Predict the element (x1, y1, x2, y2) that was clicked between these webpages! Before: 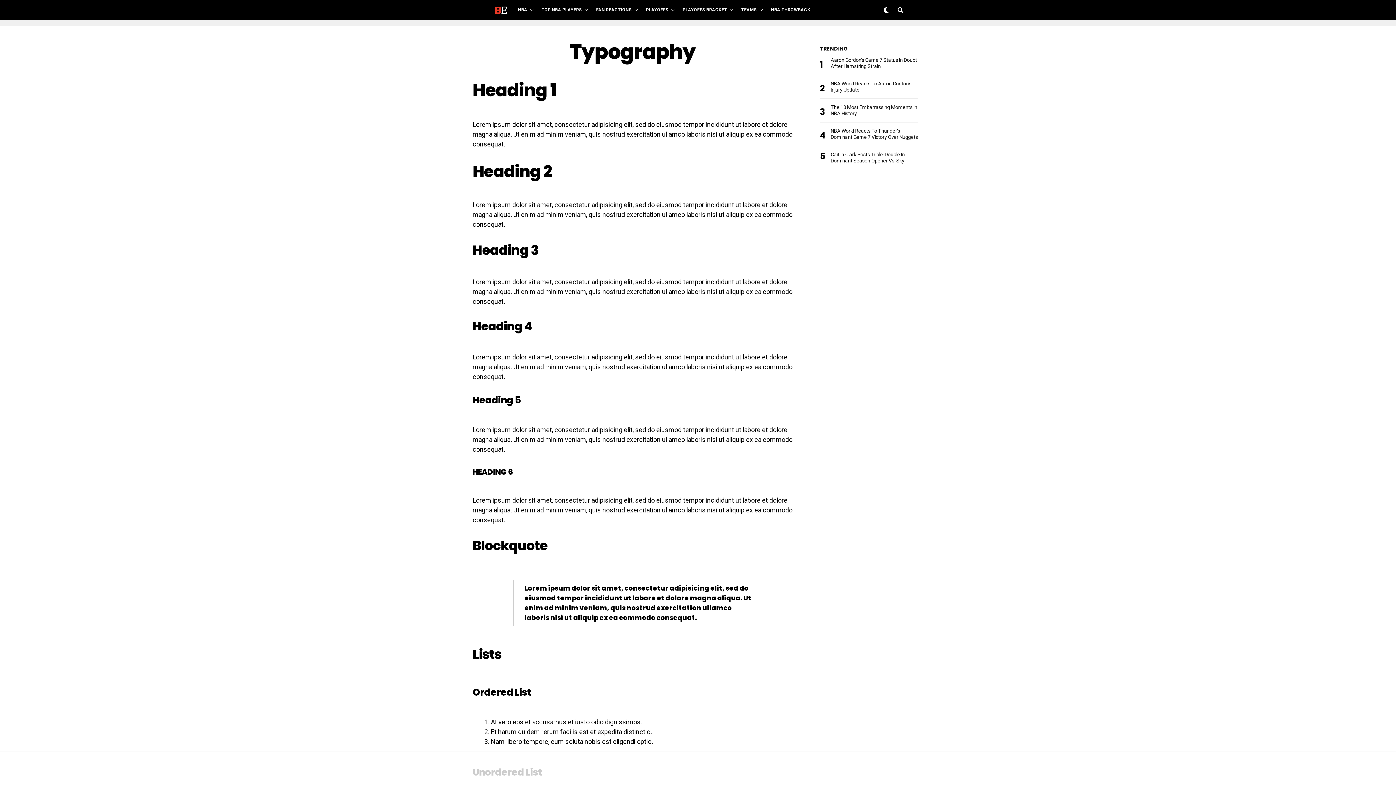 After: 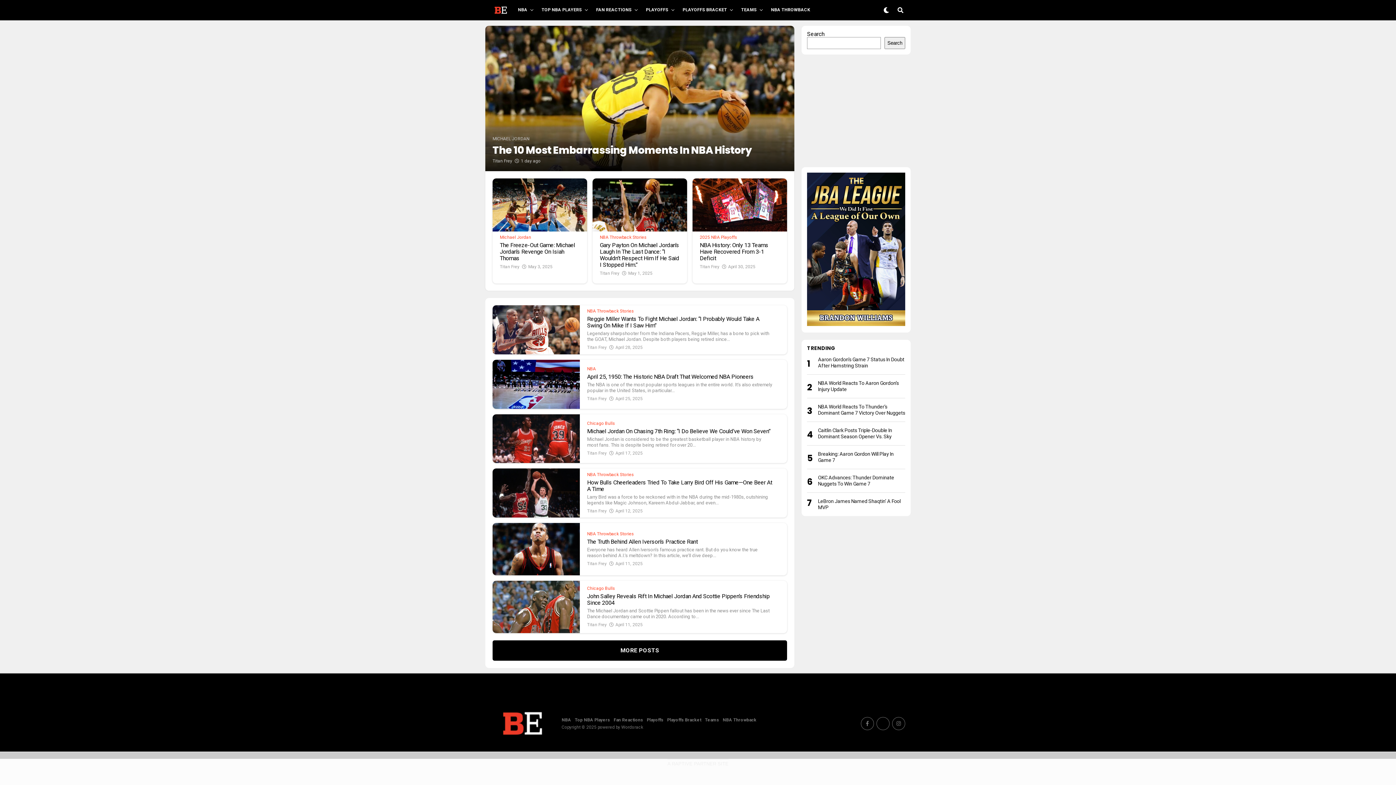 Action: label: NBA THROWBACK bbox: (767, 0, 814, 19)